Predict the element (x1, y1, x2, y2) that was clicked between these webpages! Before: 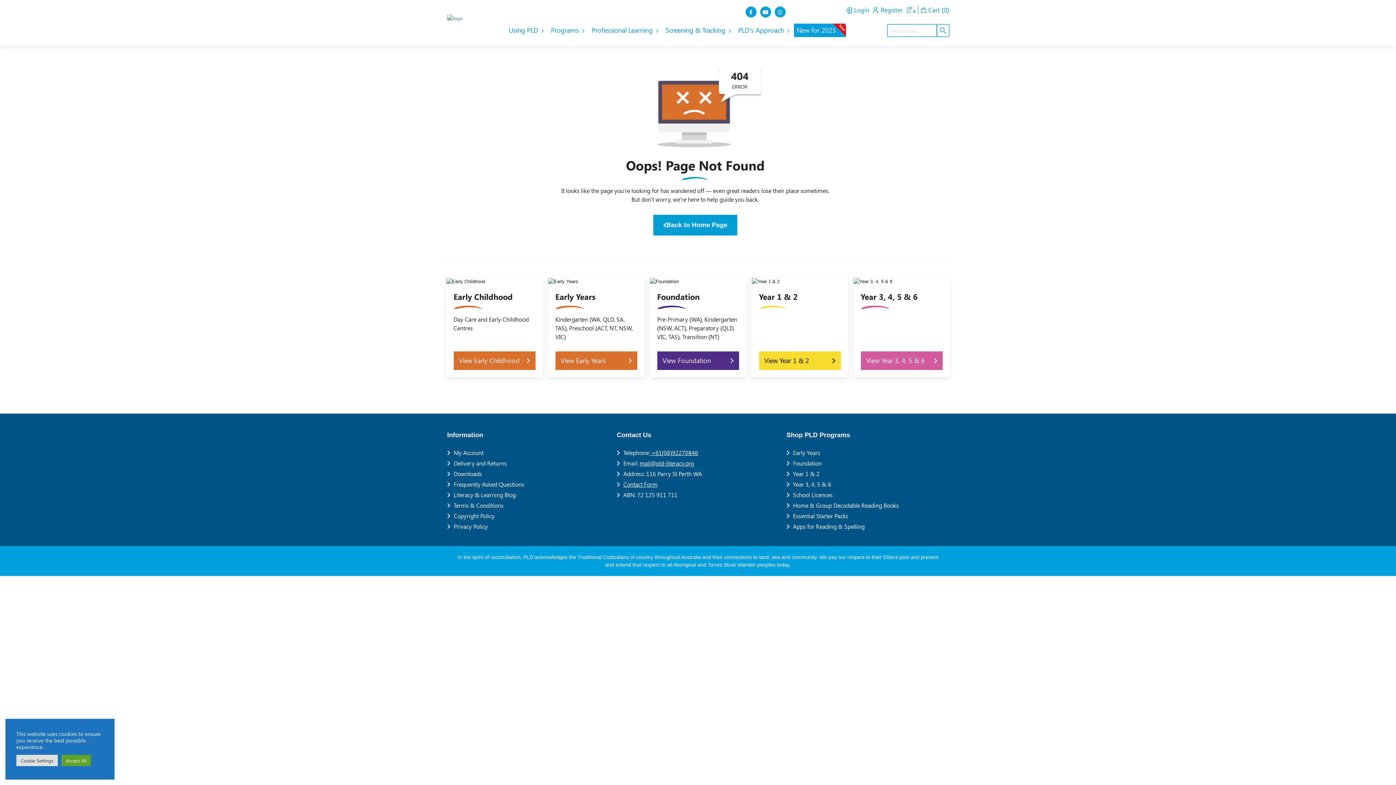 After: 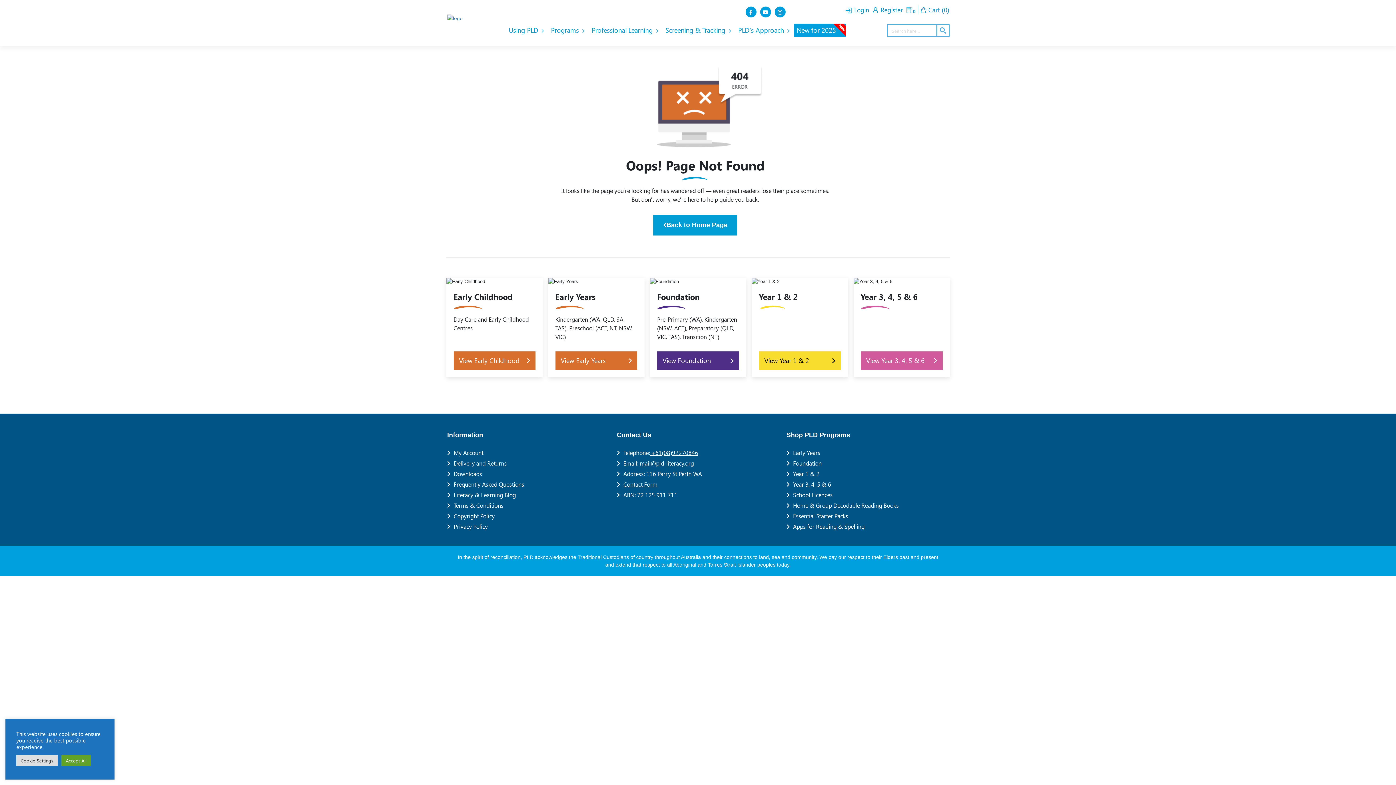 Action: bbox: (657, 351, 739, 370) label: View Foundation